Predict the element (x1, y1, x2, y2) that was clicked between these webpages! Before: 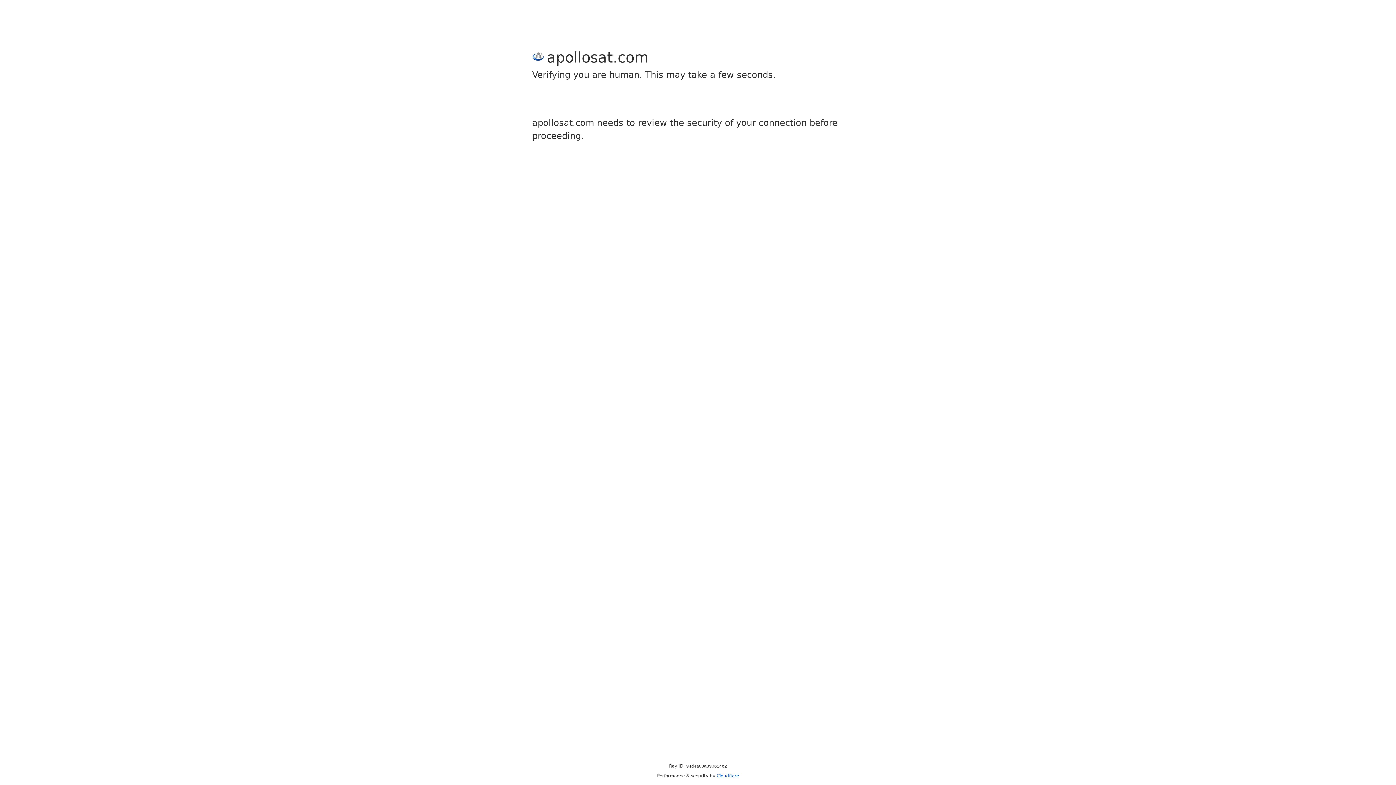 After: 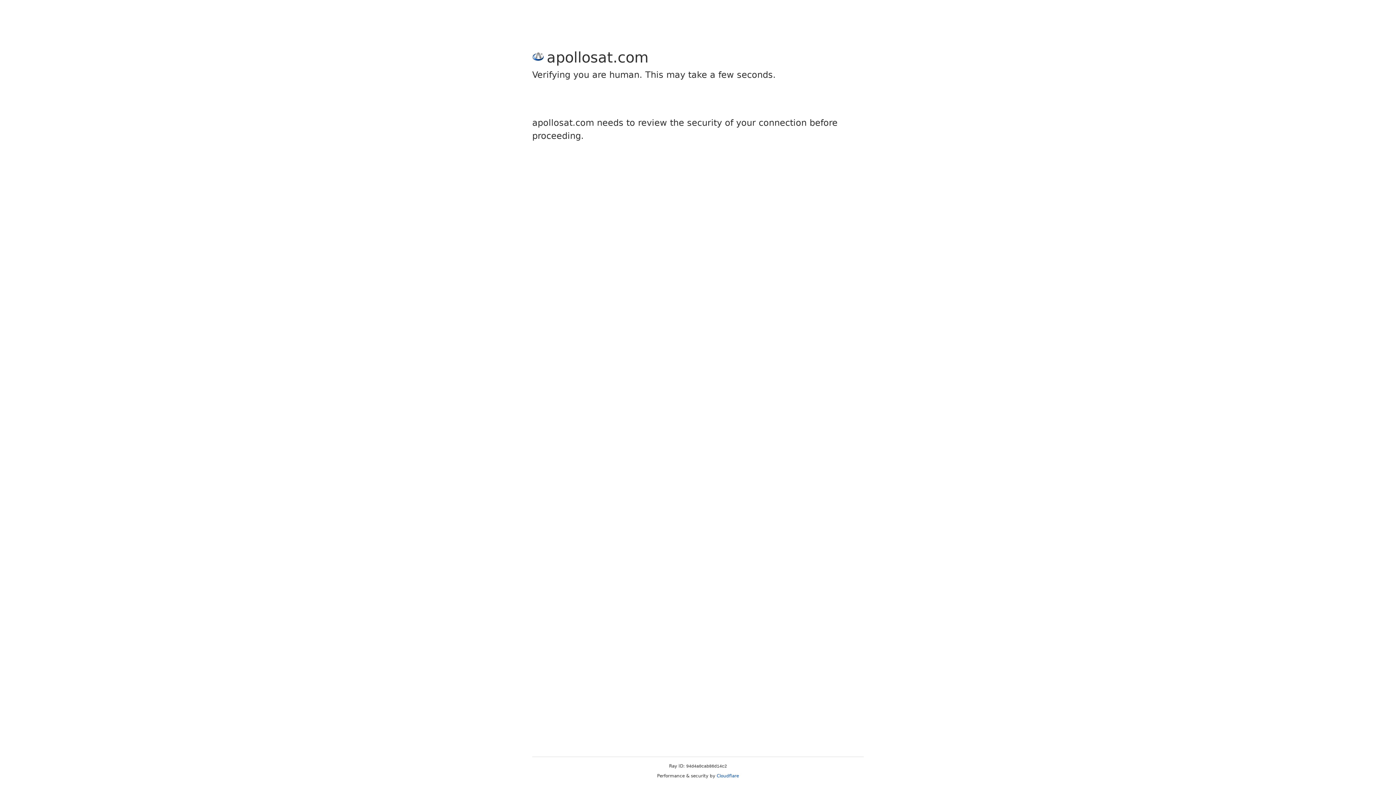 Action: bbox: (716, 773, 739, 778) label: Cloudflare